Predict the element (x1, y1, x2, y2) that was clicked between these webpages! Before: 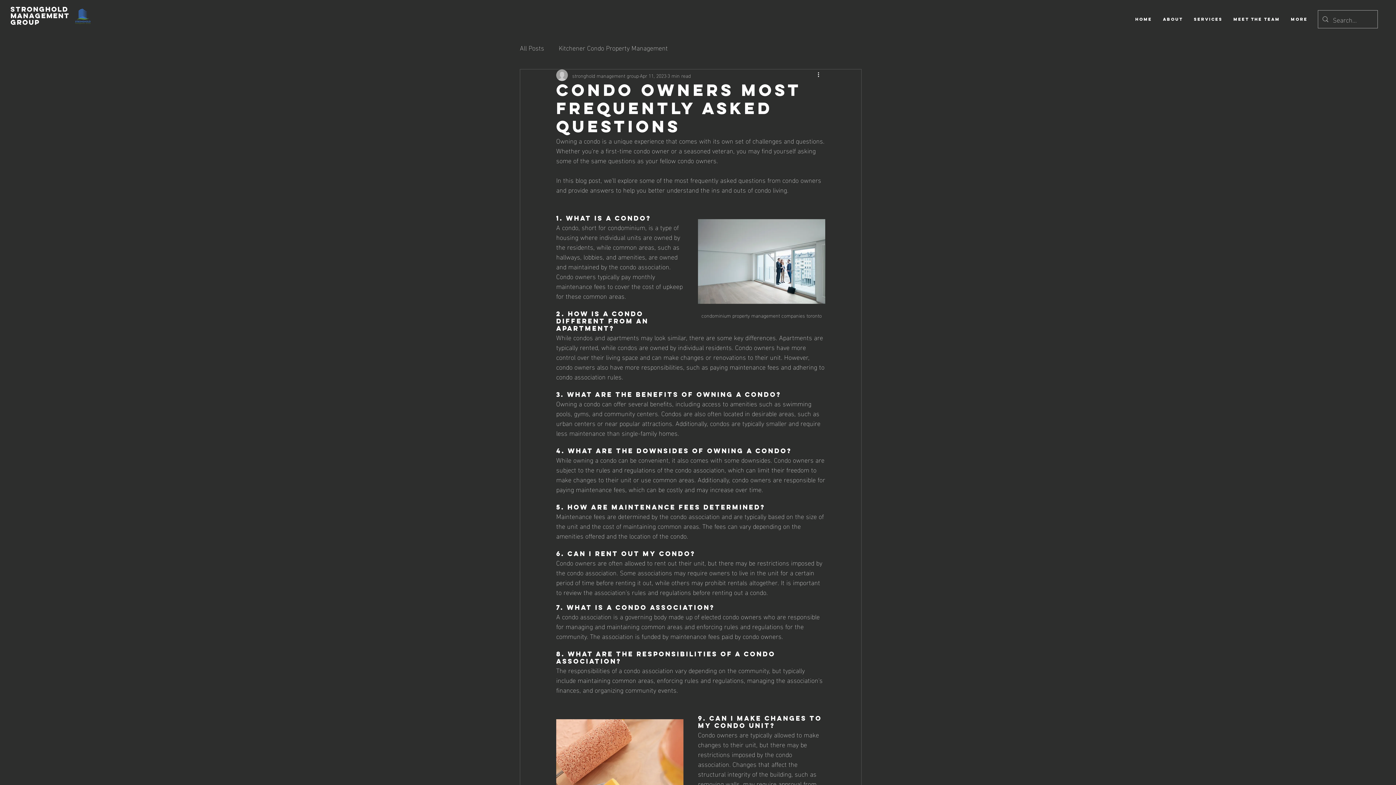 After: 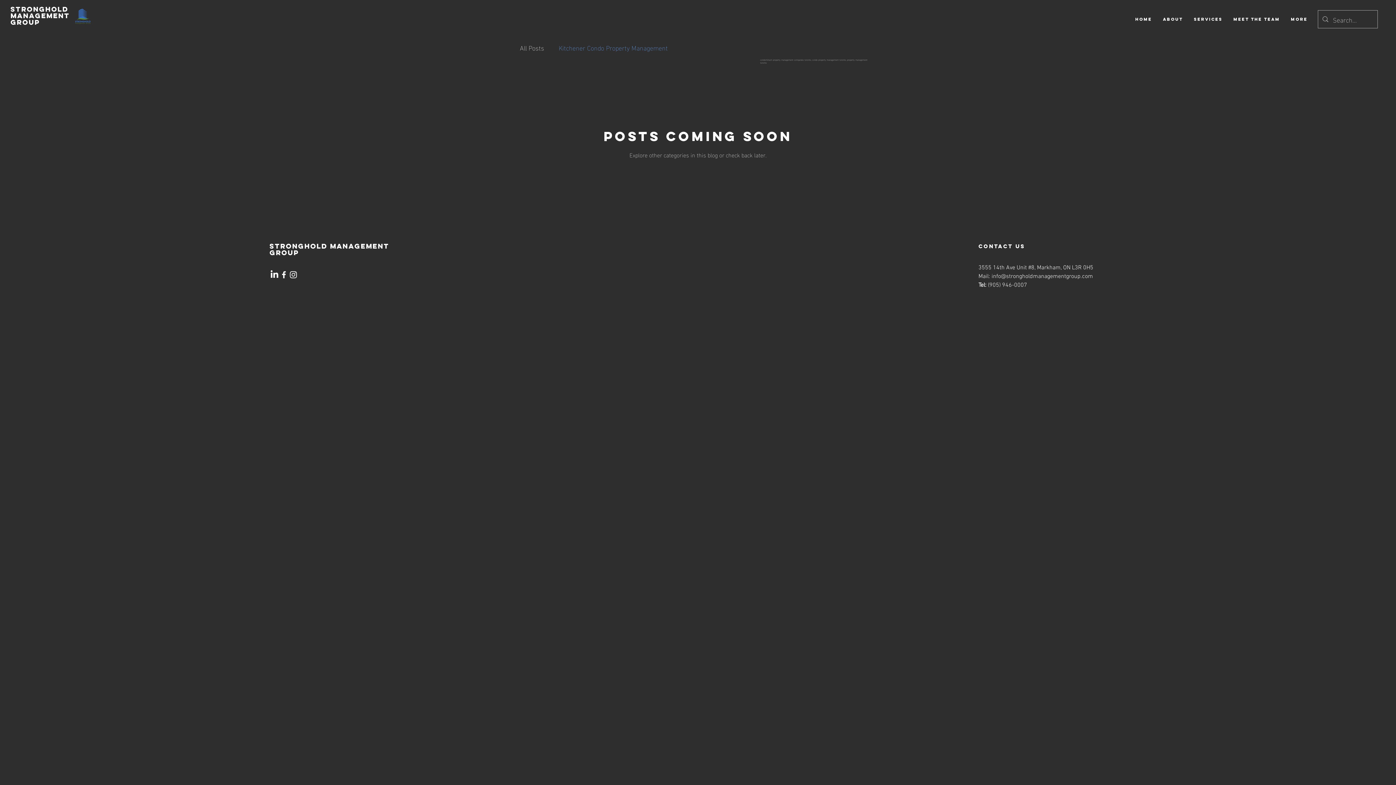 Action: bbox: (558, 42, 668, 51) label: Kitchener Condo Property Management